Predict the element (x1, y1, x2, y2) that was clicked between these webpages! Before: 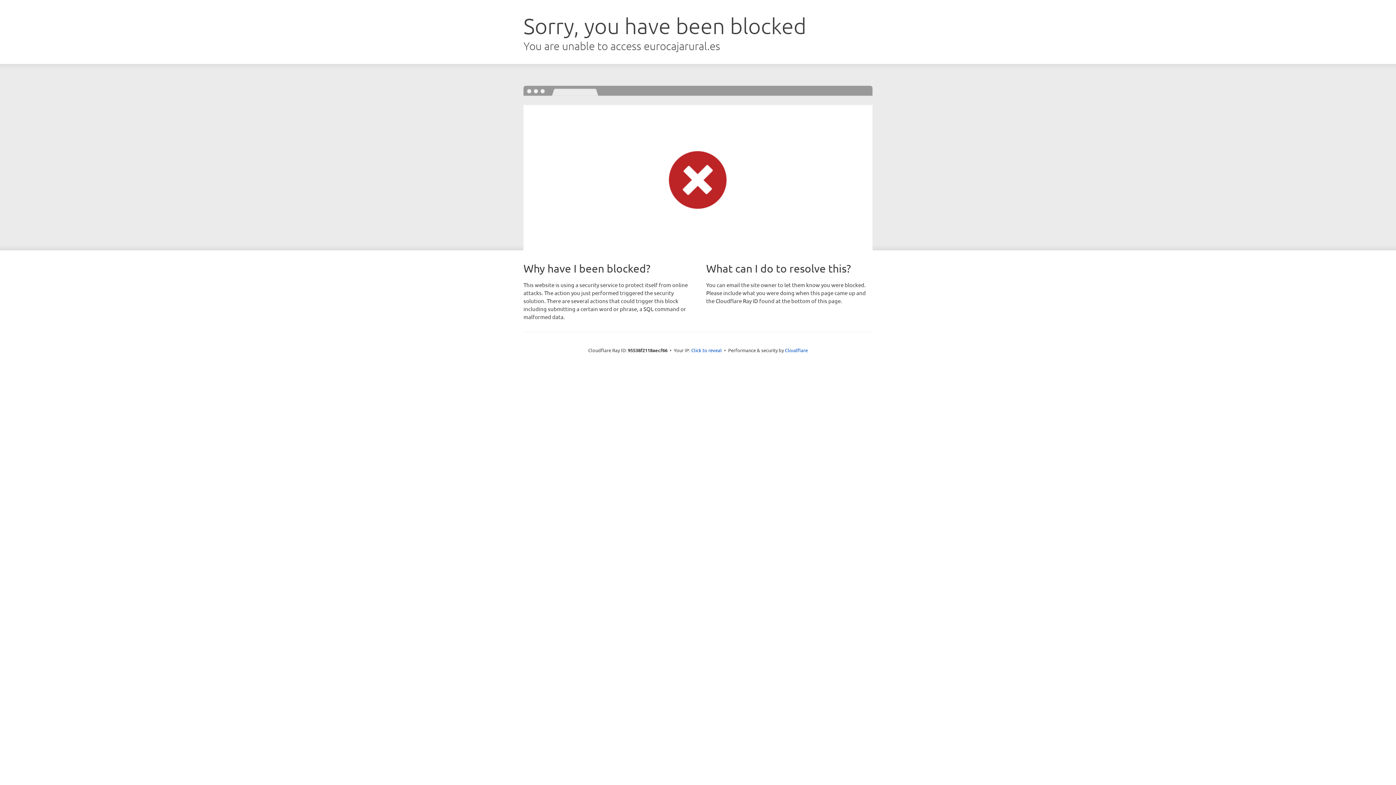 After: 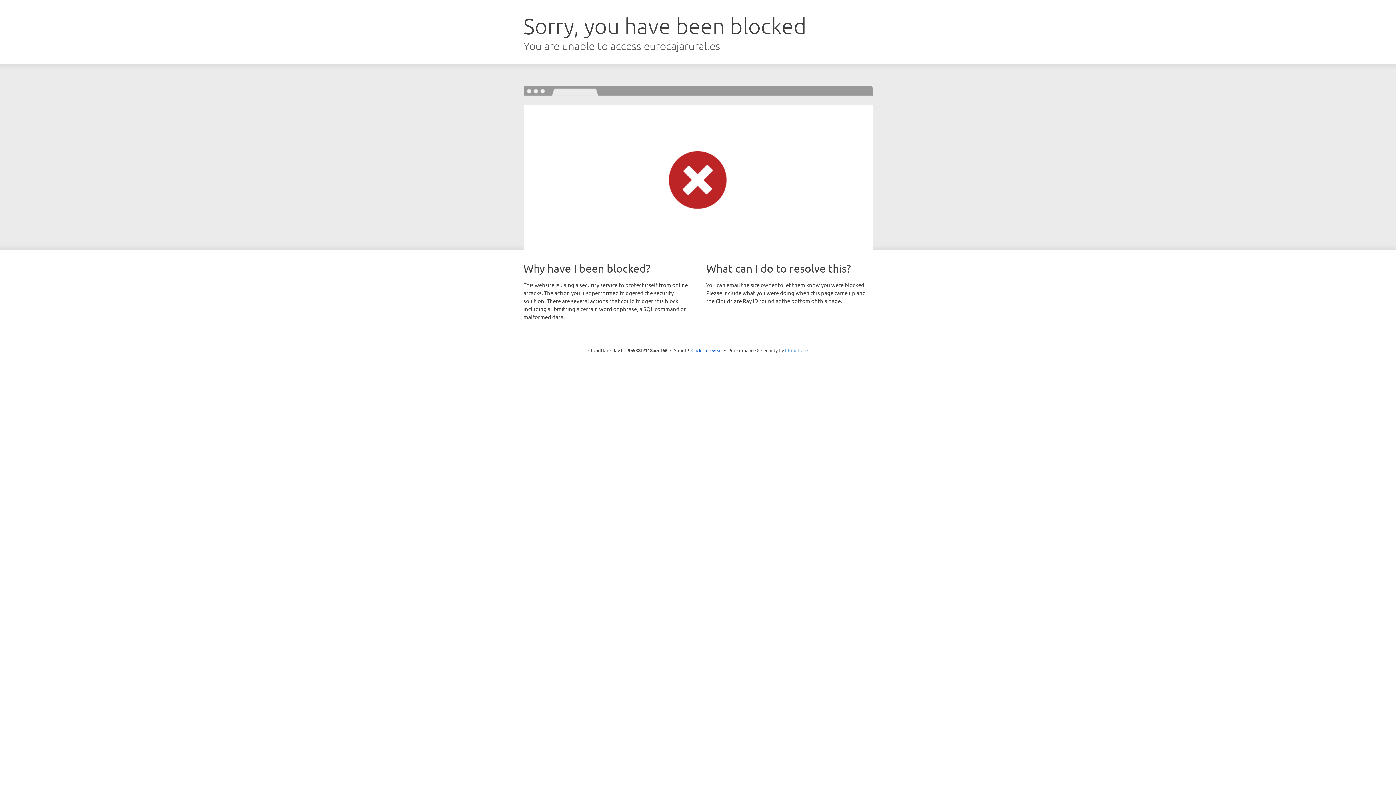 Action: label: Cloudflare bbox: (785, 347, 808, 353)